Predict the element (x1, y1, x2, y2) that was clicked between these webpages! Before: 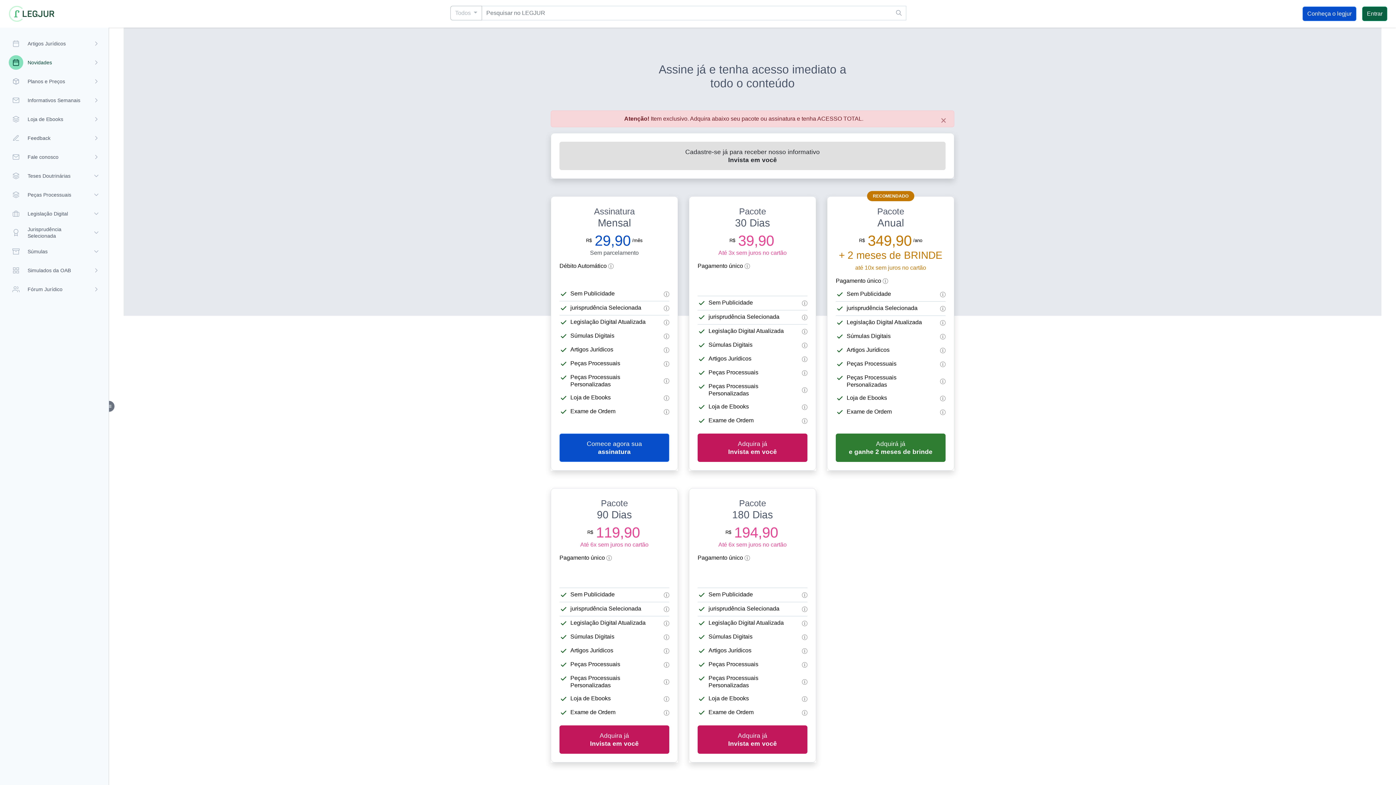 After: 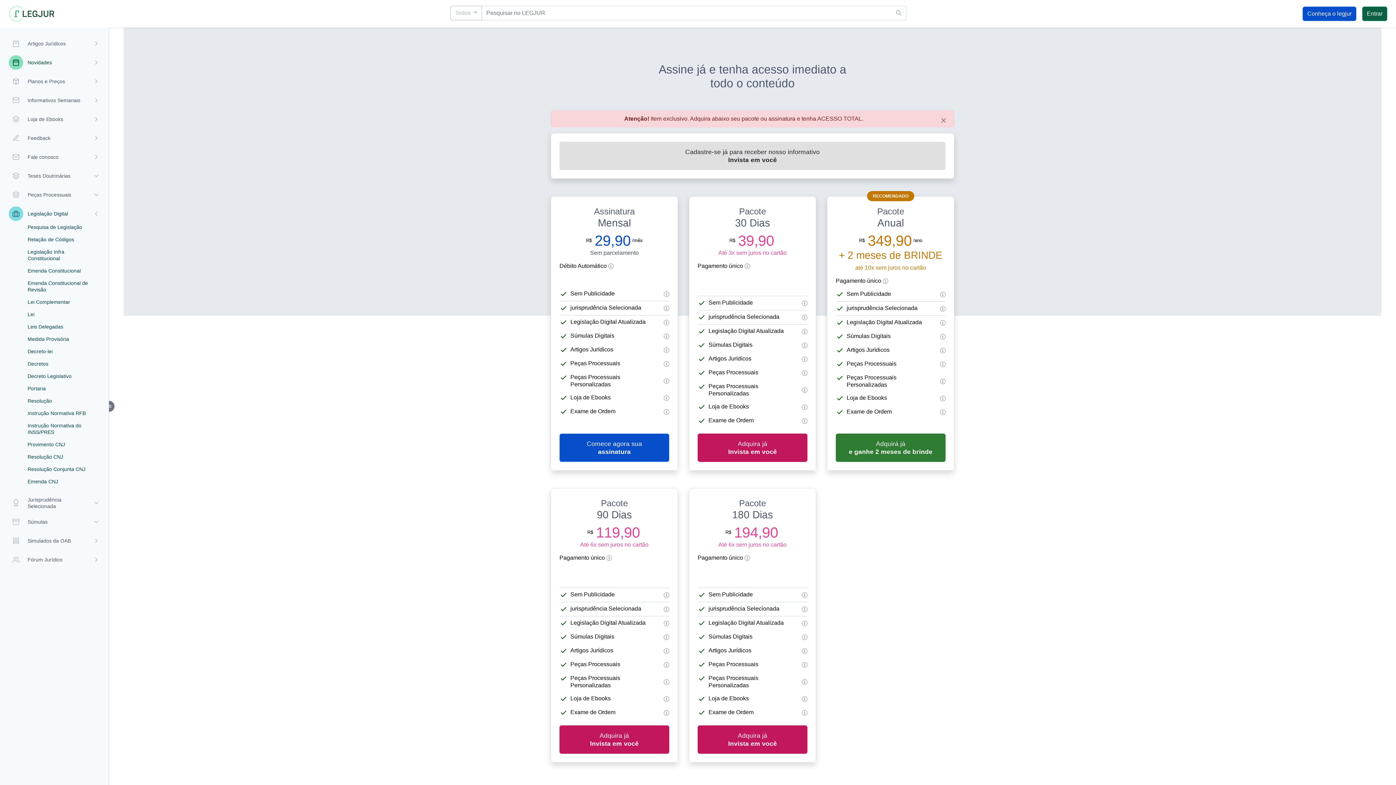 Action: label: Legislação Digital bbox: (8, 206, 100, 221)